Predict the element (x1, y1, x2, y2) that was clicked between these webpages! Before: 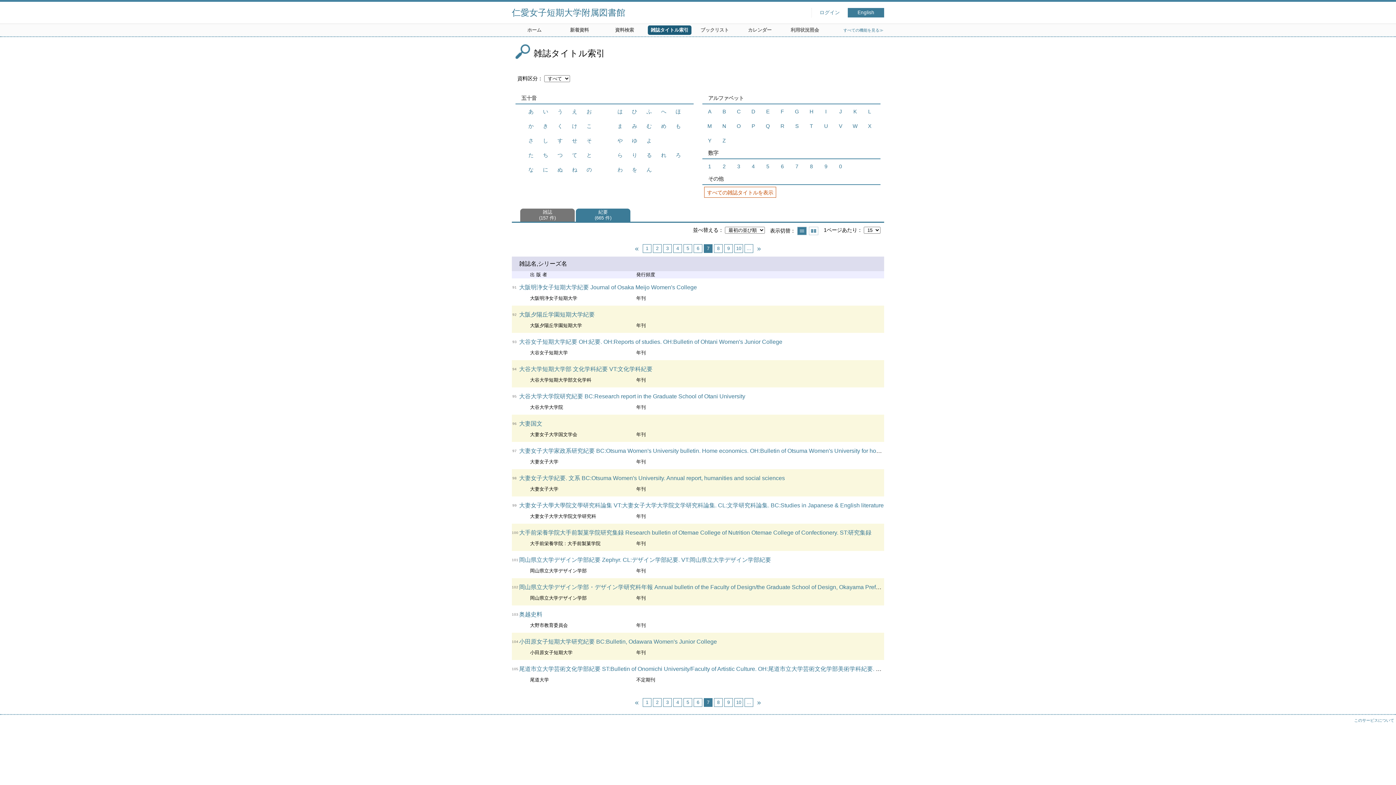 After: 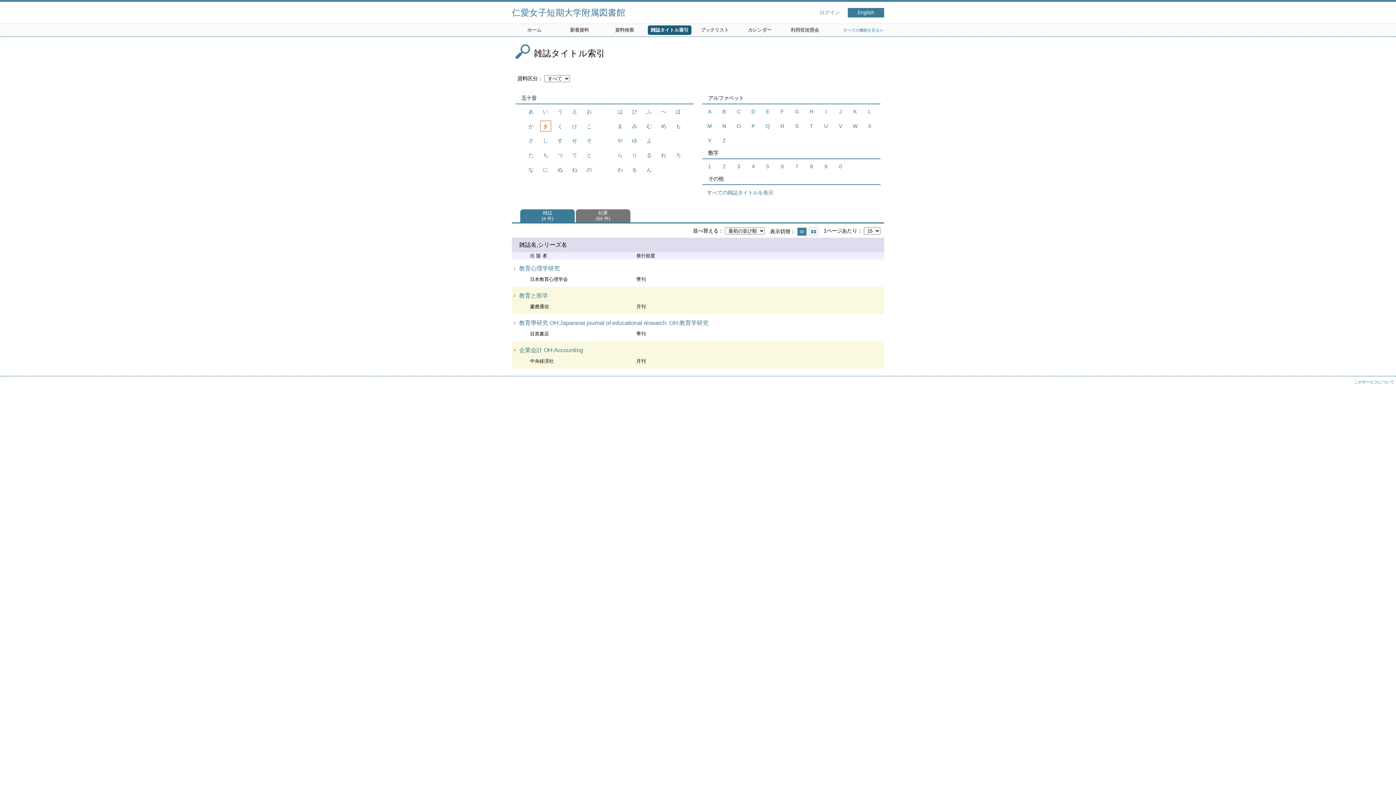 Action: label: き bbox: (543, 123, 548, 129)